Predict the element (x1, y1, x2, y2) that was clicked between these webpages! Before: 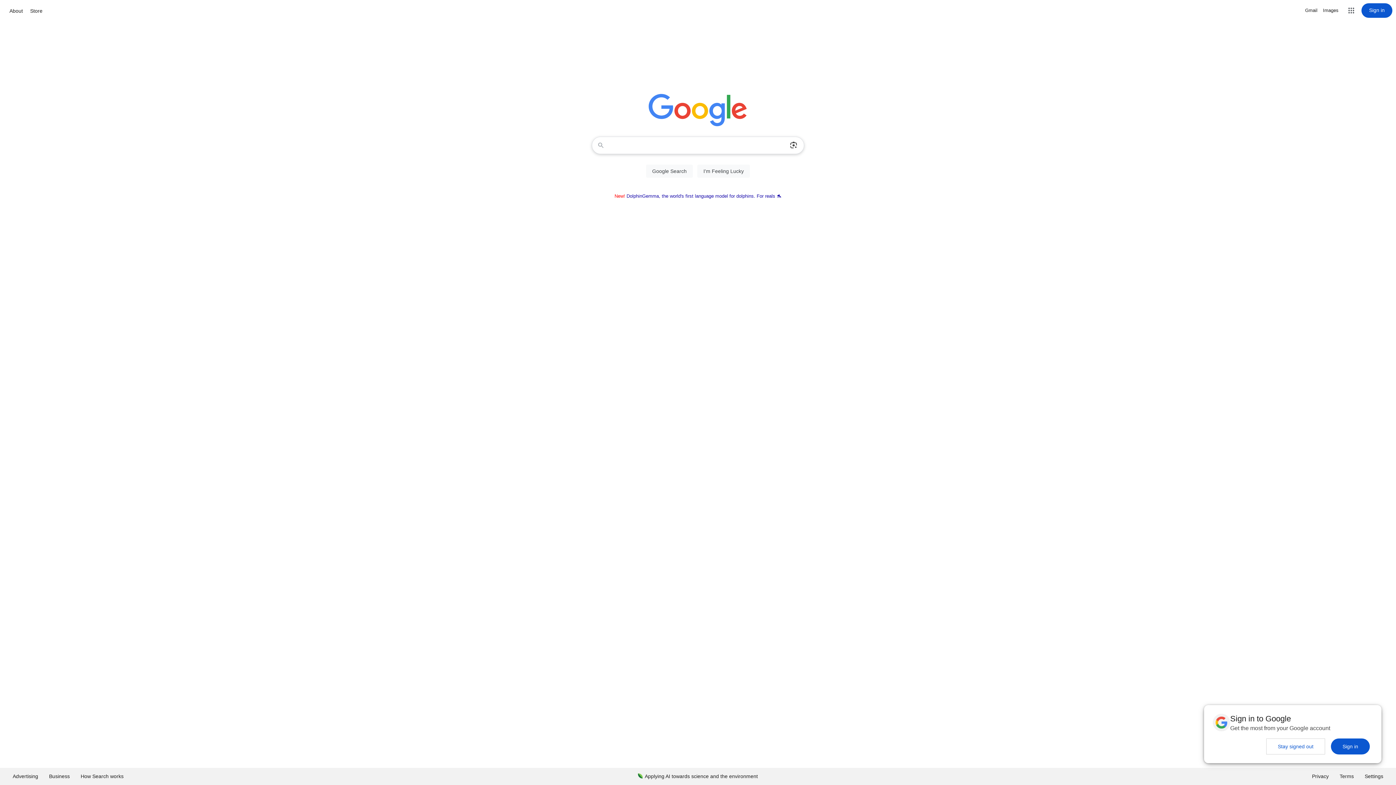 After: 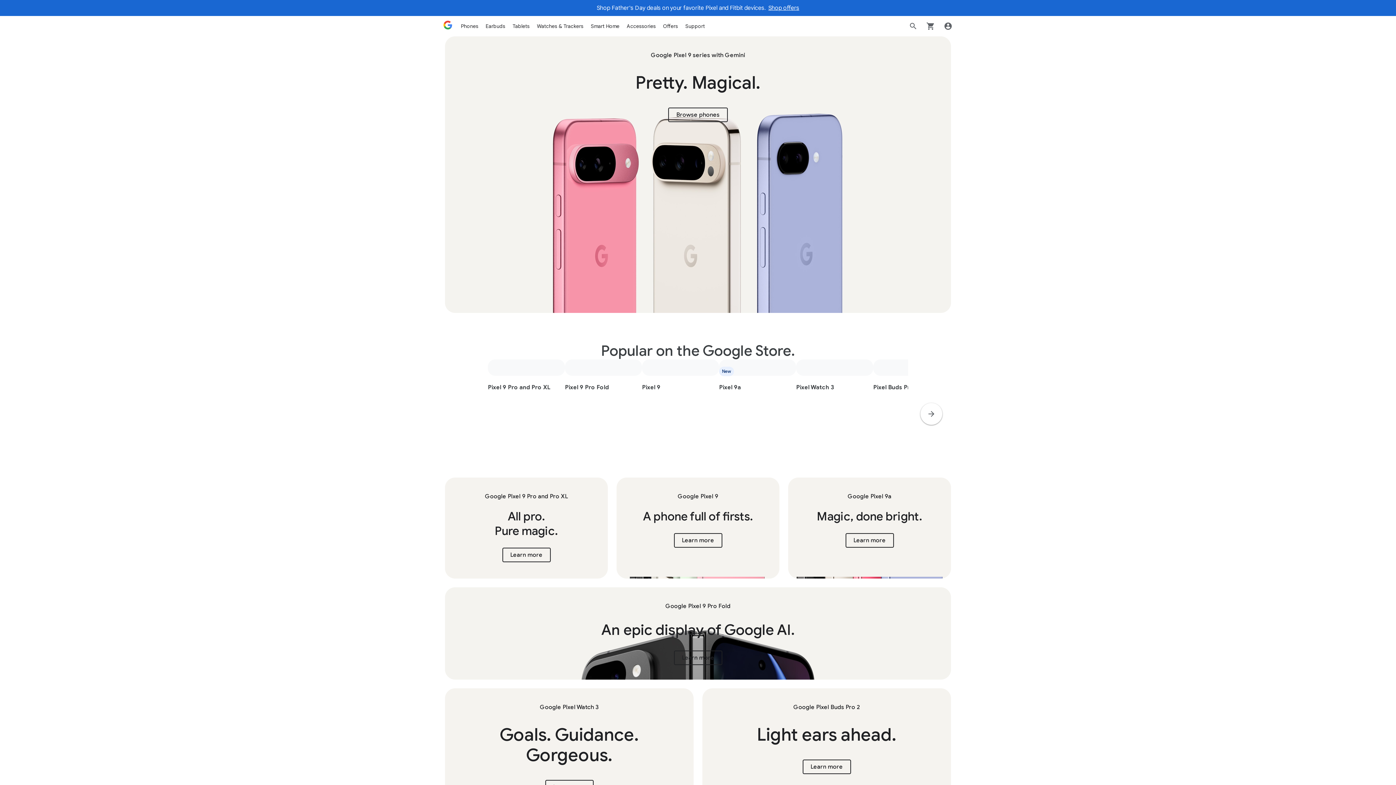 Action: label: Store bbox: (28, 6, 44, 15)